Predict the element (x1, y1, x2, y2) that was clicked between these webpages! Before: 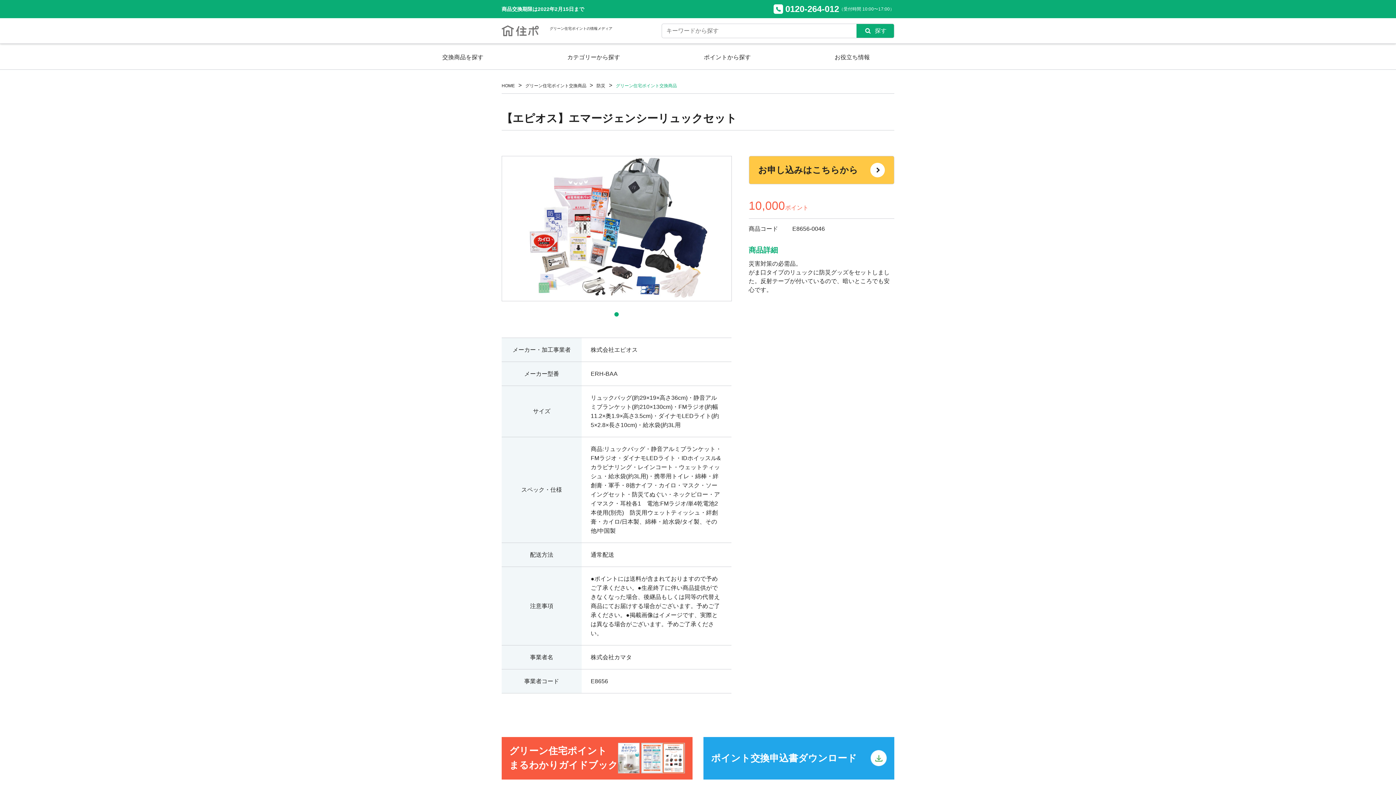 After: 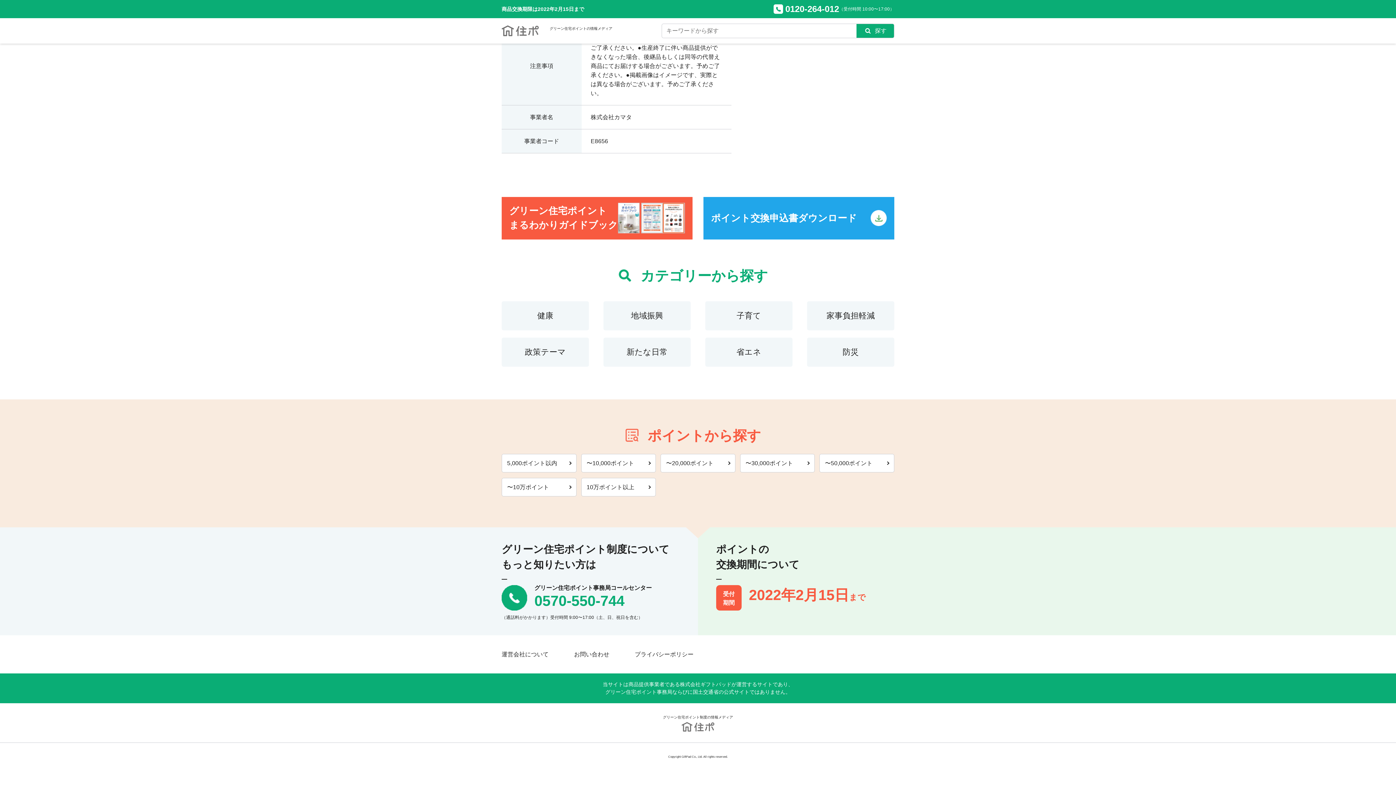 Action: label: ポイントから探す bbox: (704, 52, 751, 61)